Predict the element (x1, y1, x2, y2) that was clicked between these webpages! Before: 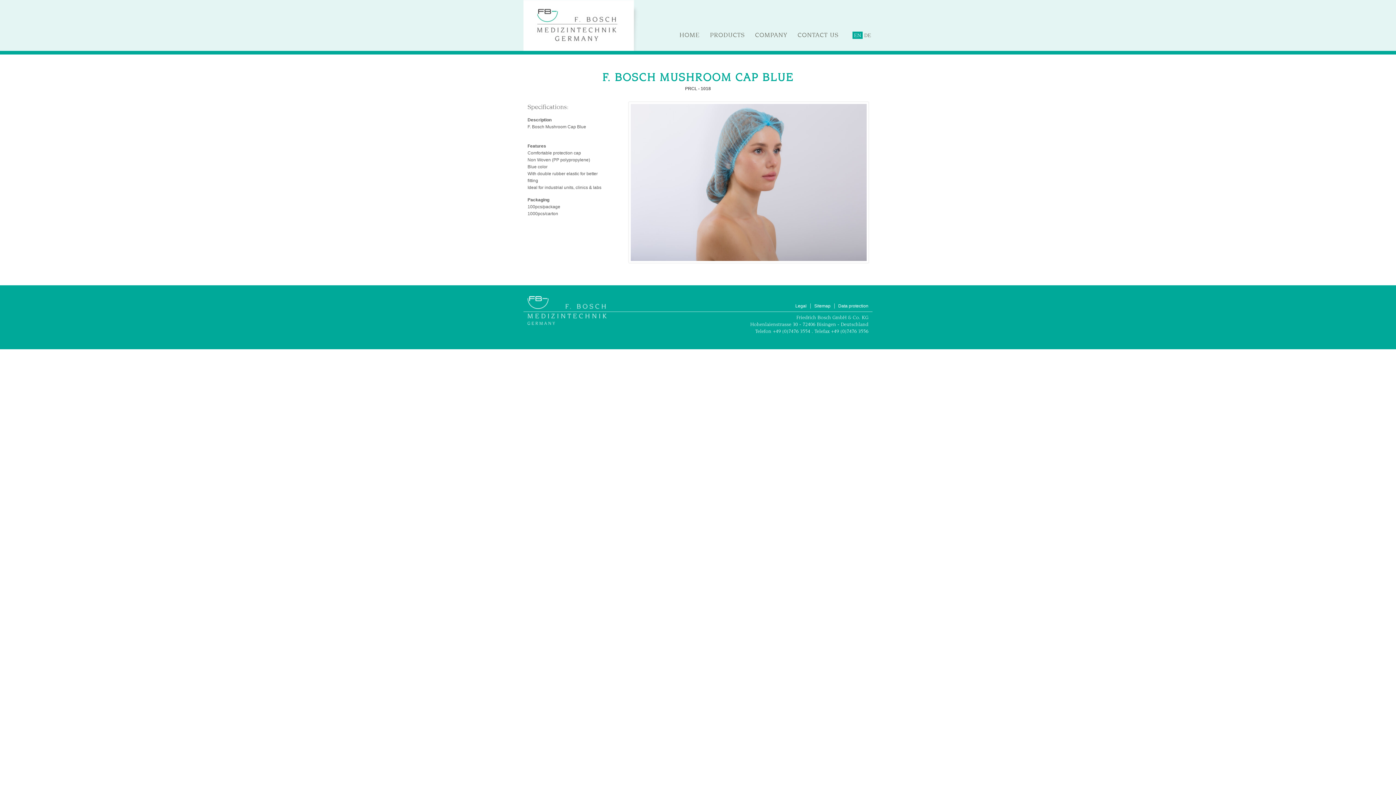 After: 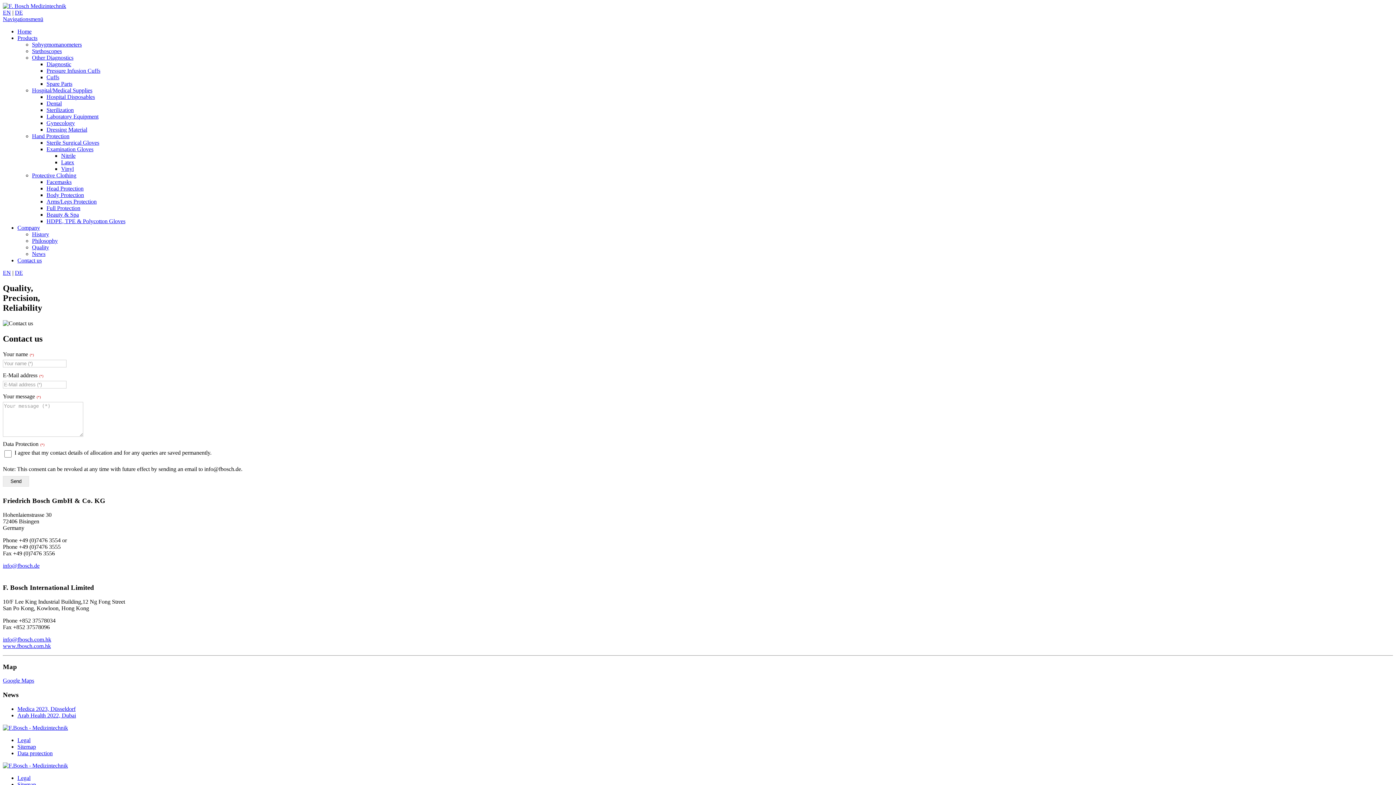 Action: label: CONTACT US bbox: (793, 28, 843, 41)